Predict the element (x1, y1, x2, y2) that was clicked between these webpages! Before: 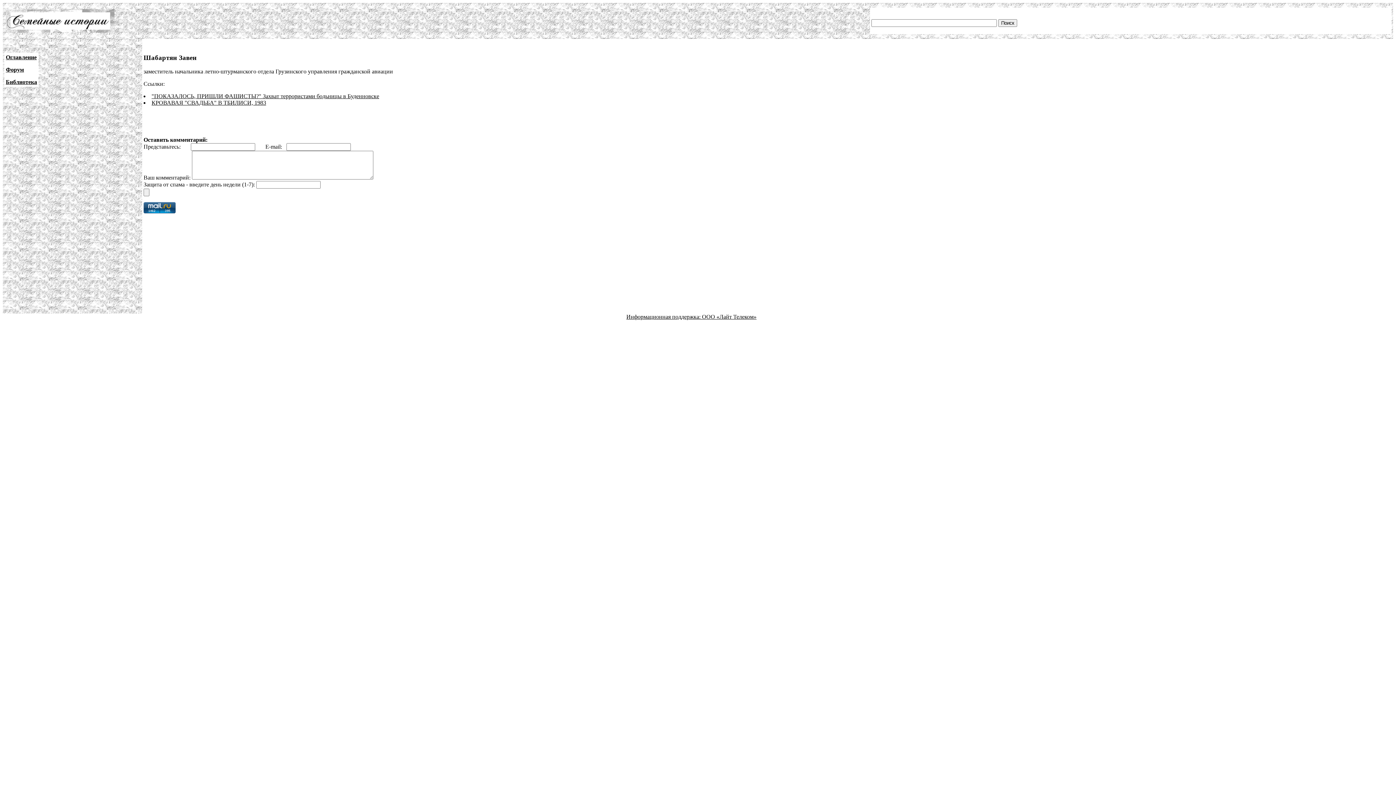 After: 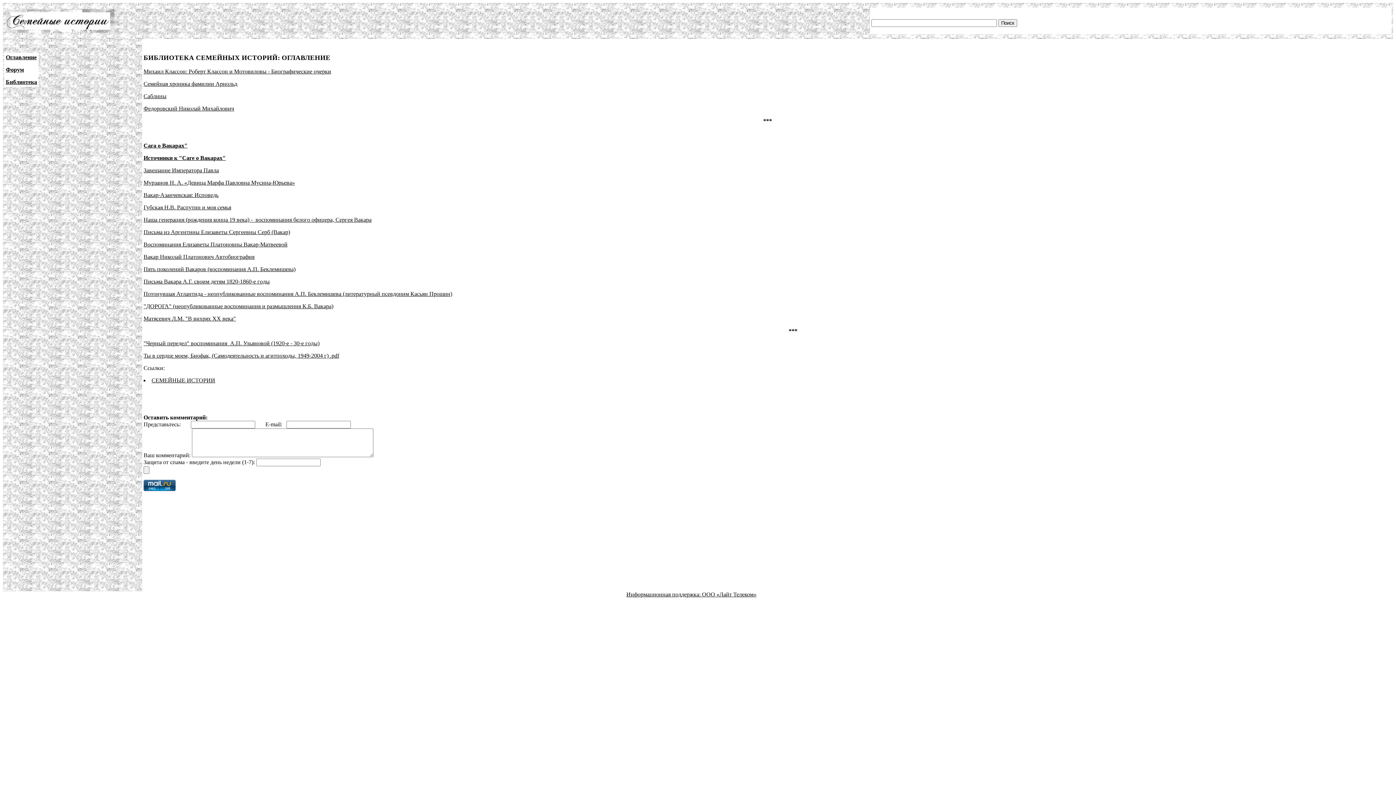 Action: bbox: (5, 78, 37, 85) label: Библиотека